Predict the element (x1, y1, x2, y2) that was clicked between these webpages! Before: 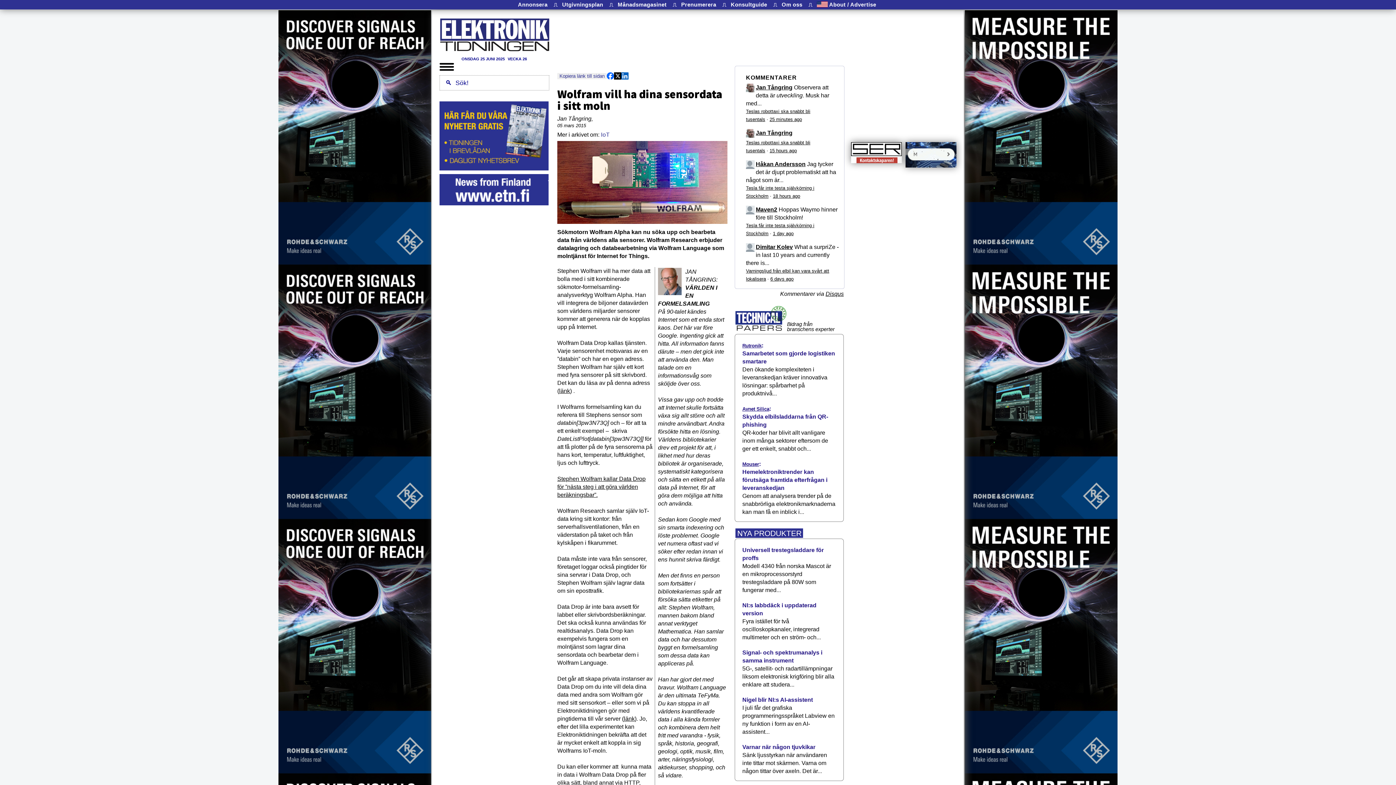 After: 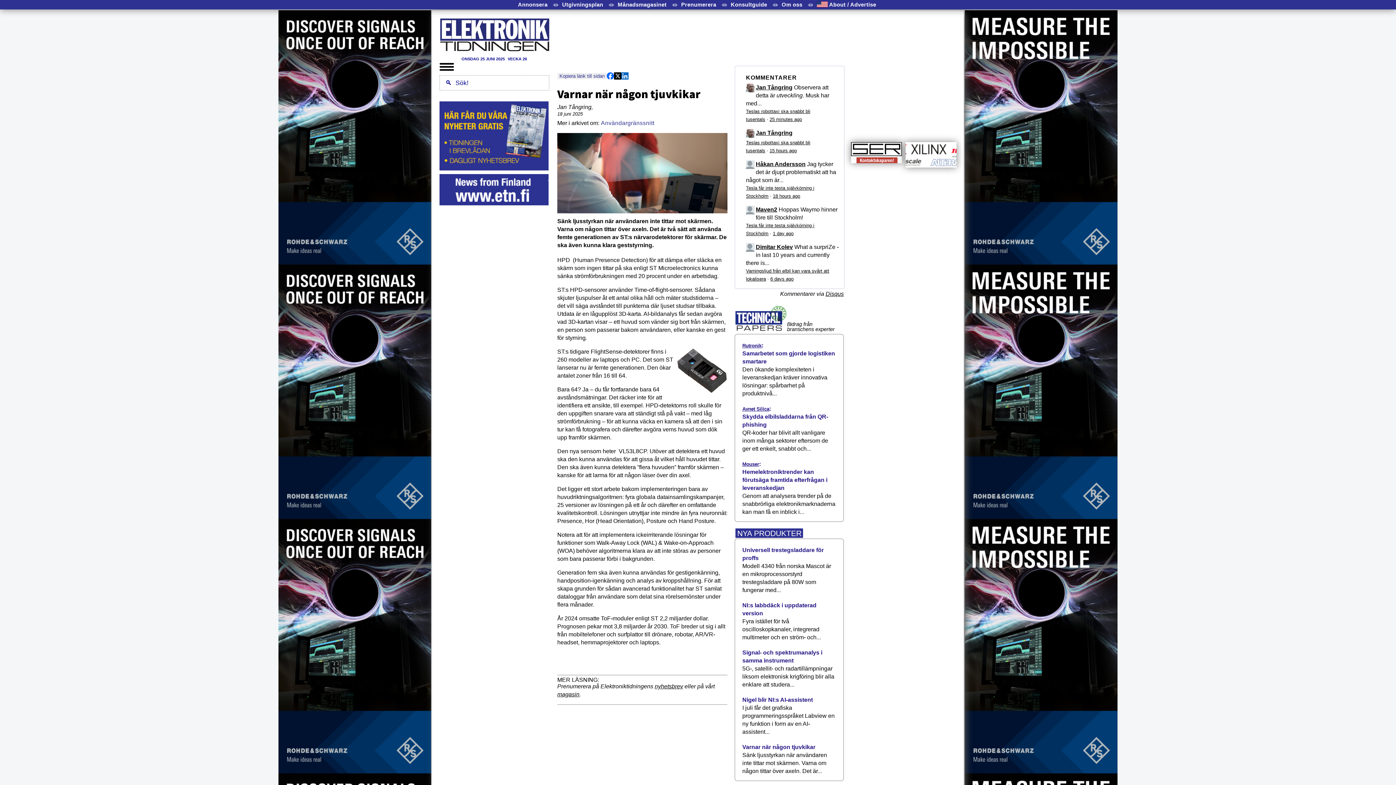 Action: bbox: (742, 744, 815, 750) label: Varnar när någon tjuvkikar